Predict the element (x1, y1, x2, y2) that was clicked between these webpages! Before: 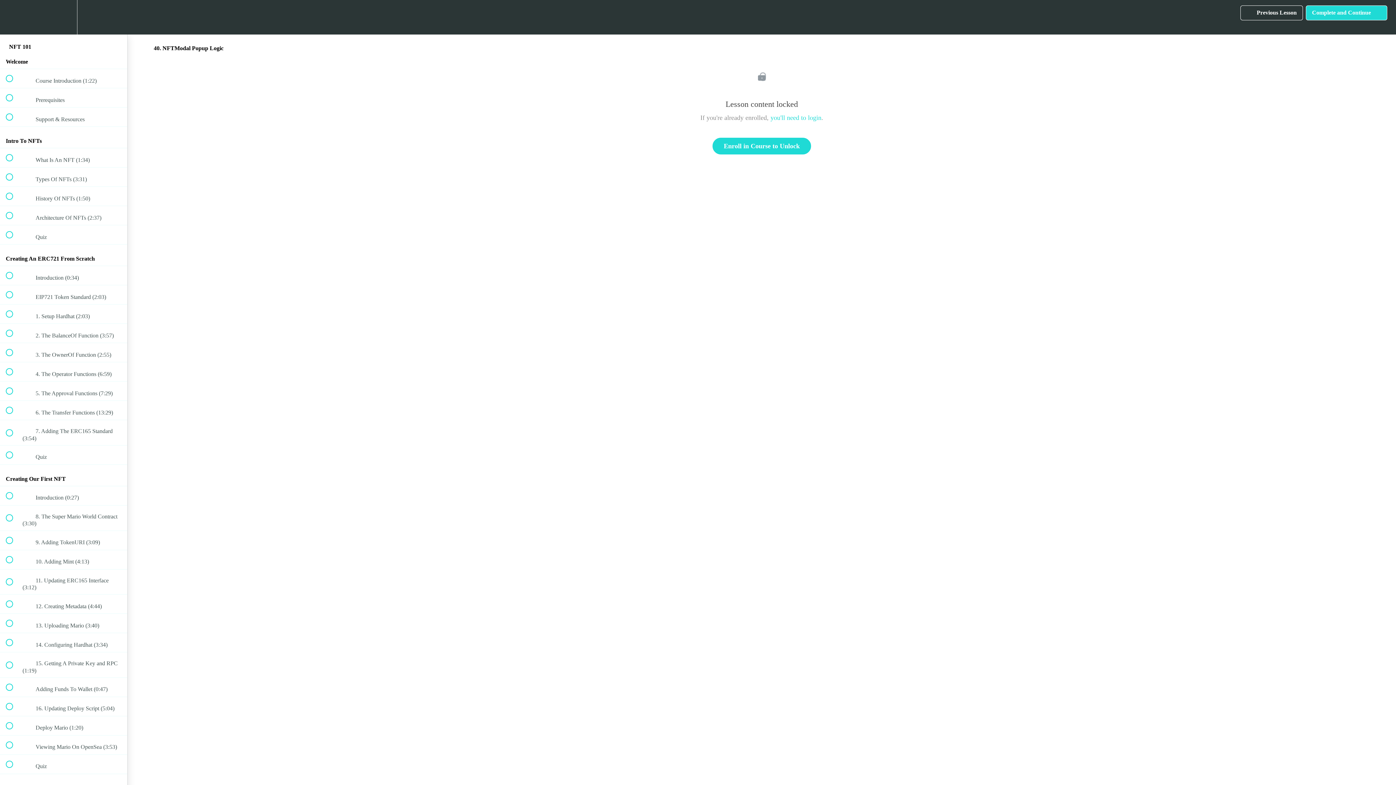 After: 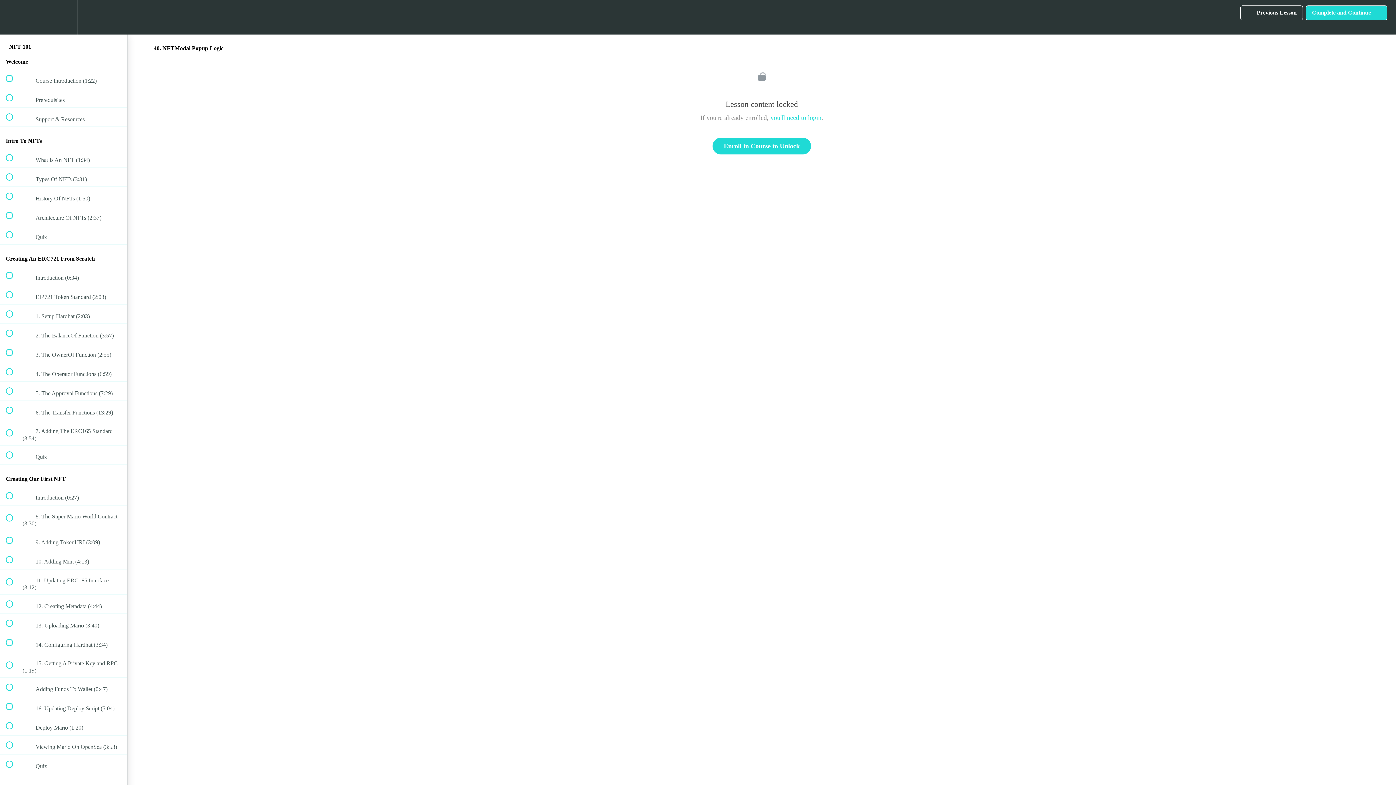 Action: label:  
Previous Lesson bbox: (1240, 5, 1303, 20)